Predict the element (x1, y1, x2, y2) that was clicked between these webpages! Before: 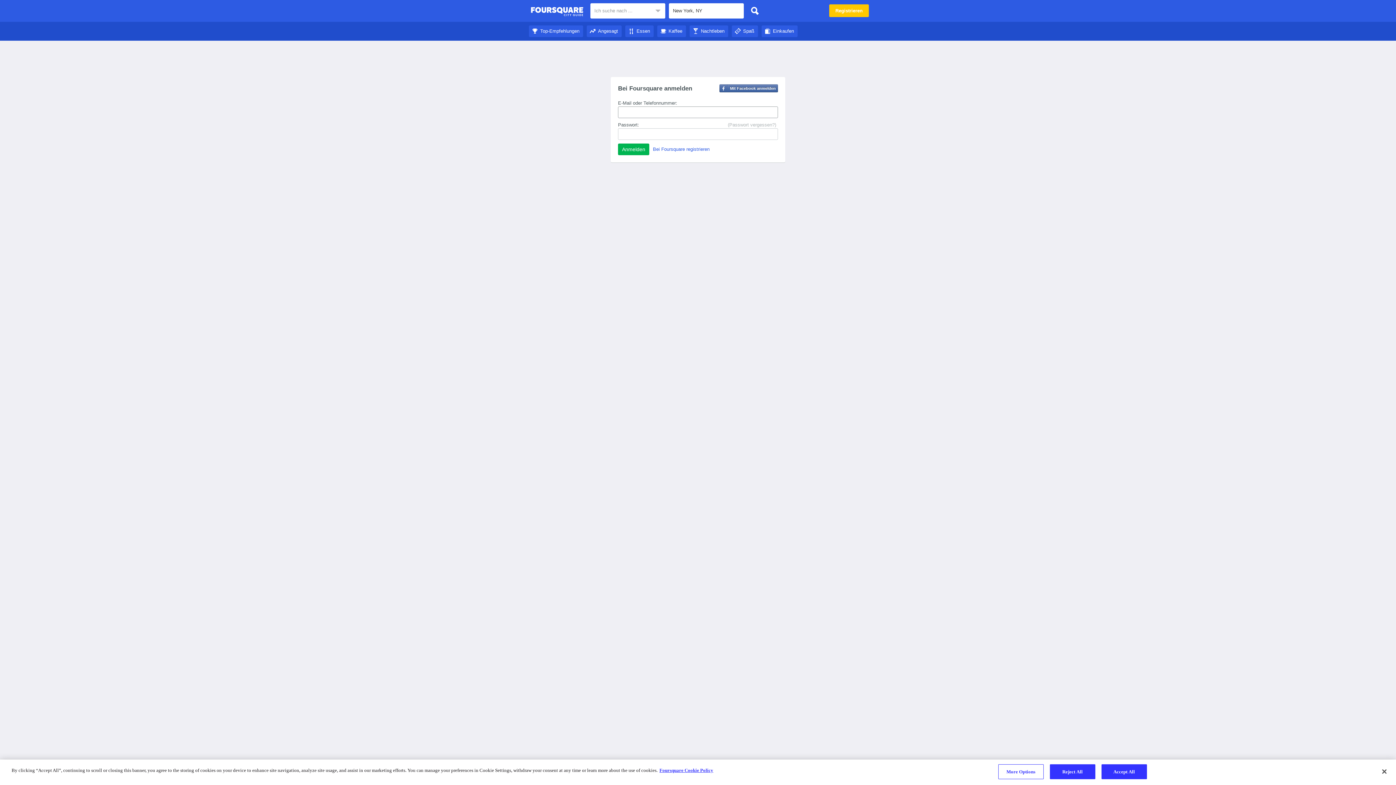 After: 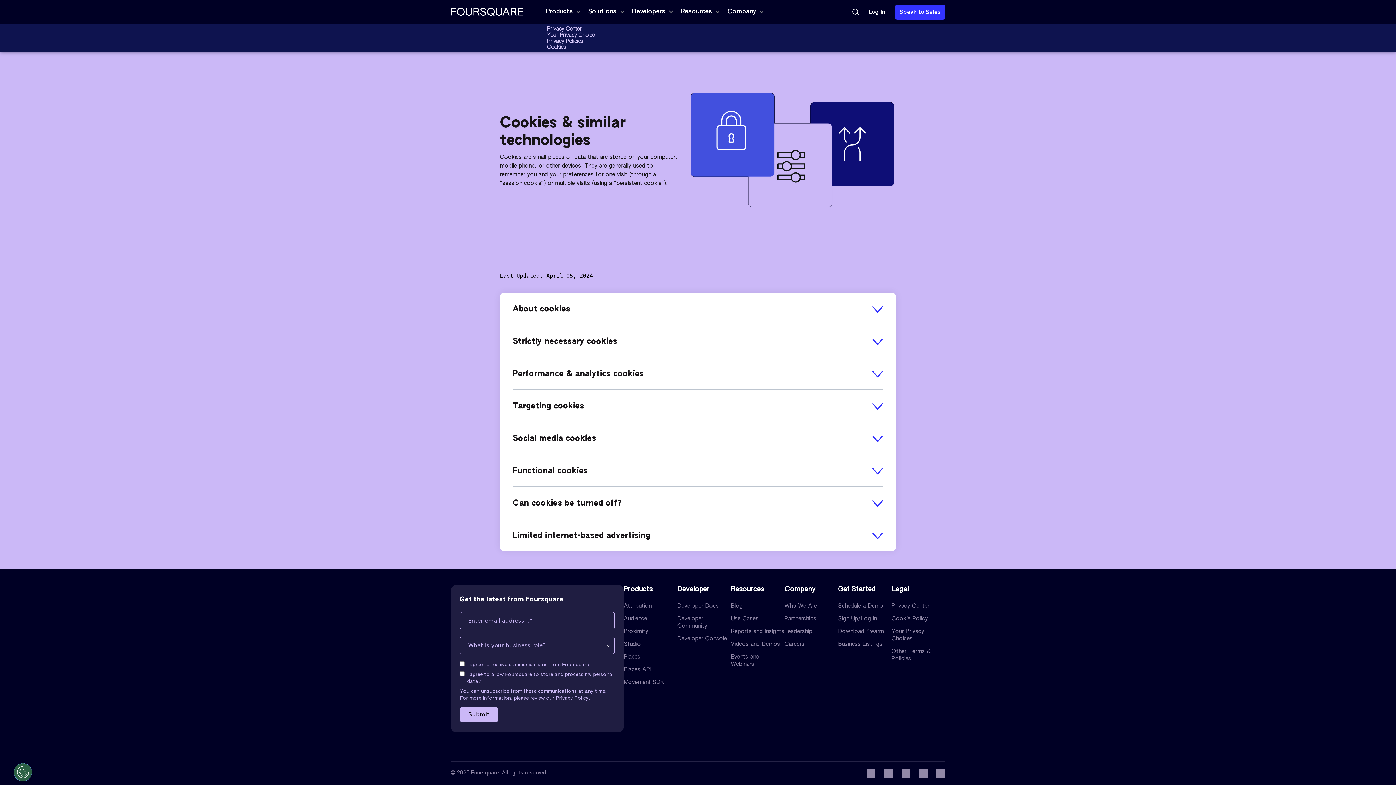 Action: bbox: (659, 768, 713, 773) label: More information about your privacy